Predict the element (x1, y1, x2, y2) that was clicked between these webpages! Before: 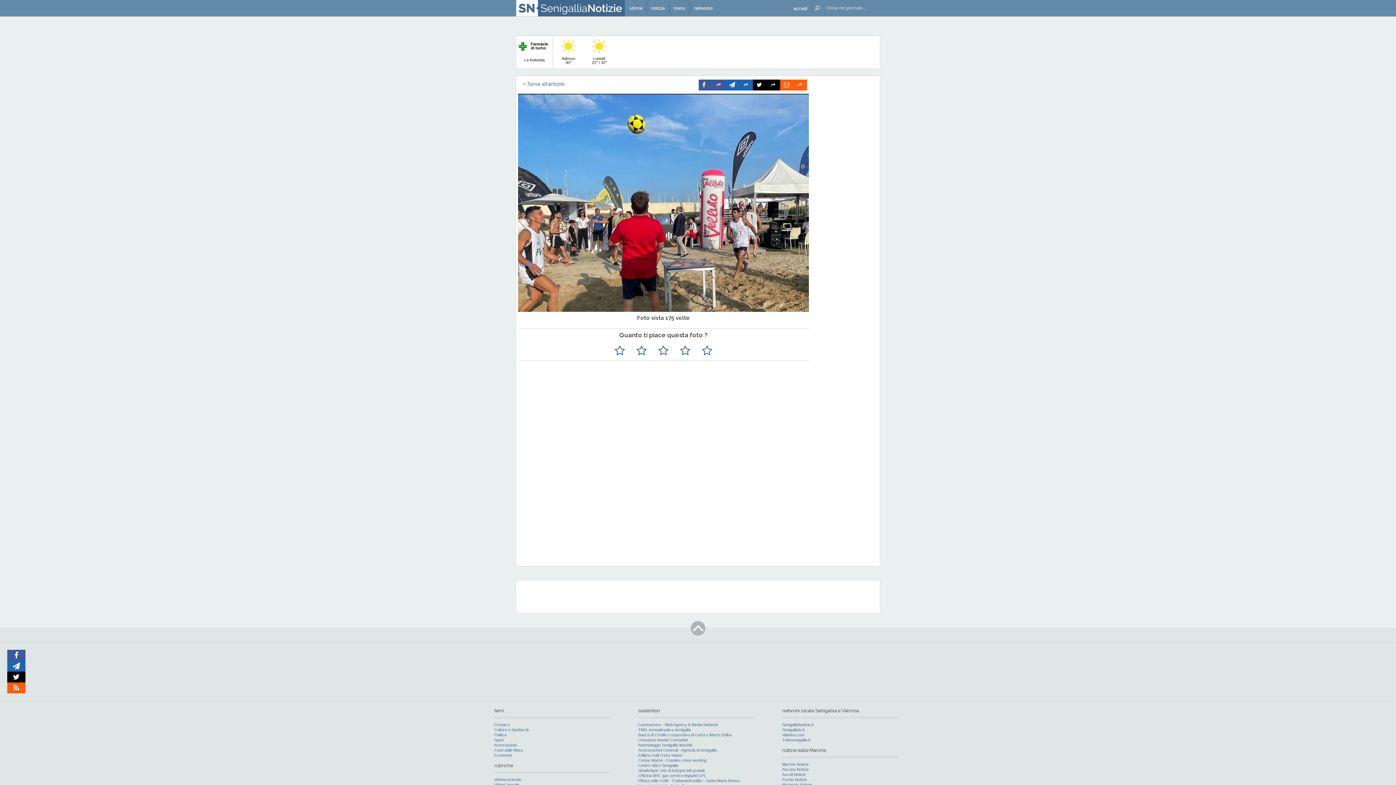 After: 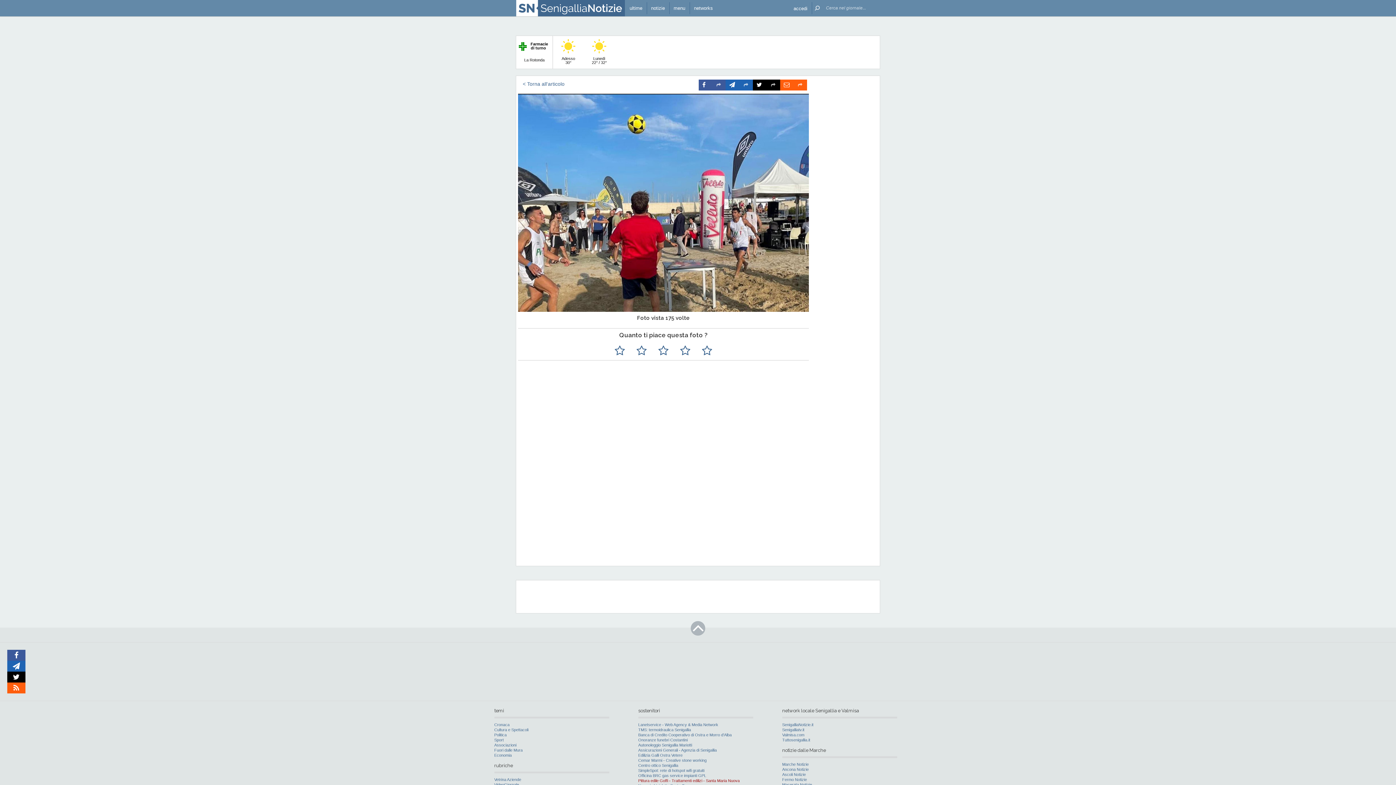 Action: label: Pittura edile Goffi - Trattamenti edilizi - Santa Maria Nuova bbox: (638, 778, 739, 783)